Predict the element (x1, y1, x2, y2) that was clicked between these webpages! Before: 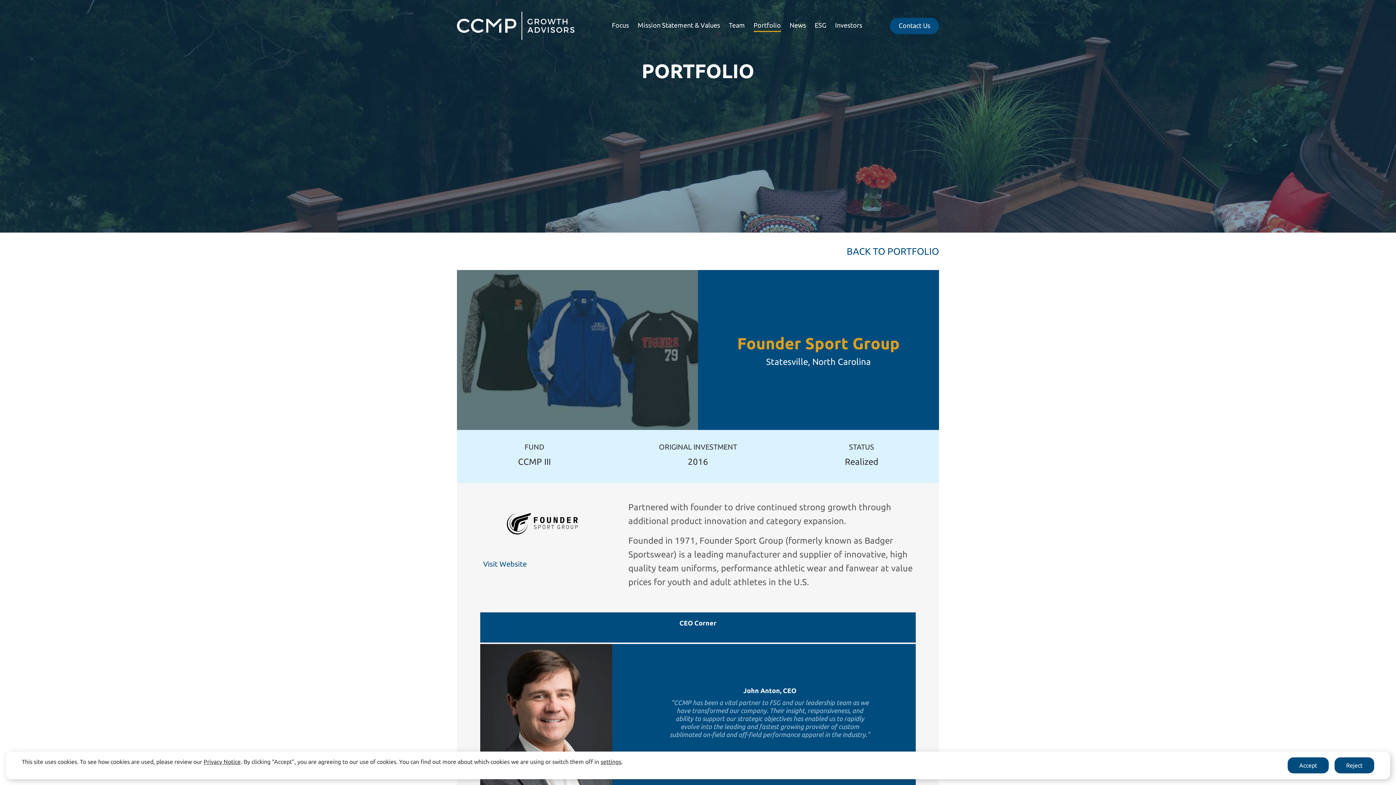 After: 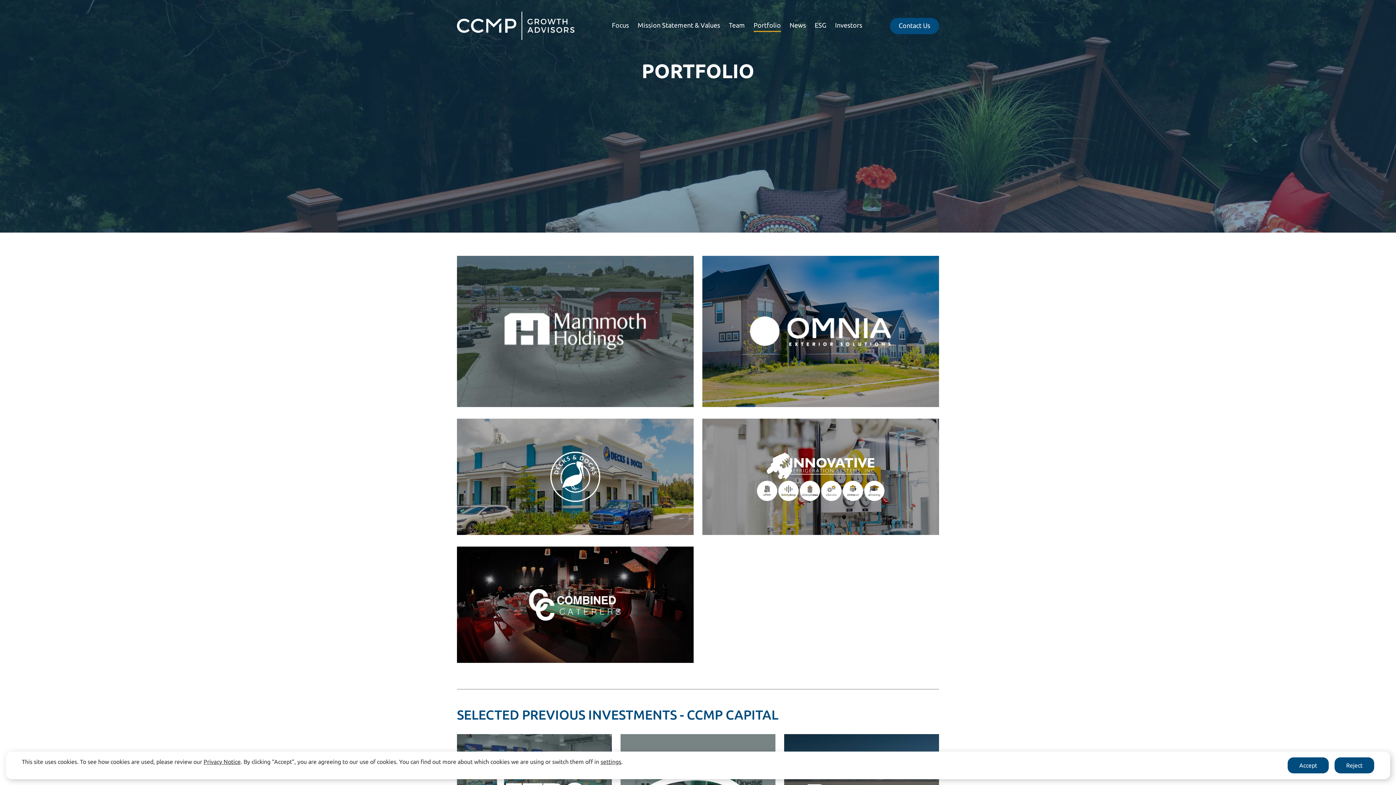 Action: bbox: (753, 19, 781, 32) label: Portfolio